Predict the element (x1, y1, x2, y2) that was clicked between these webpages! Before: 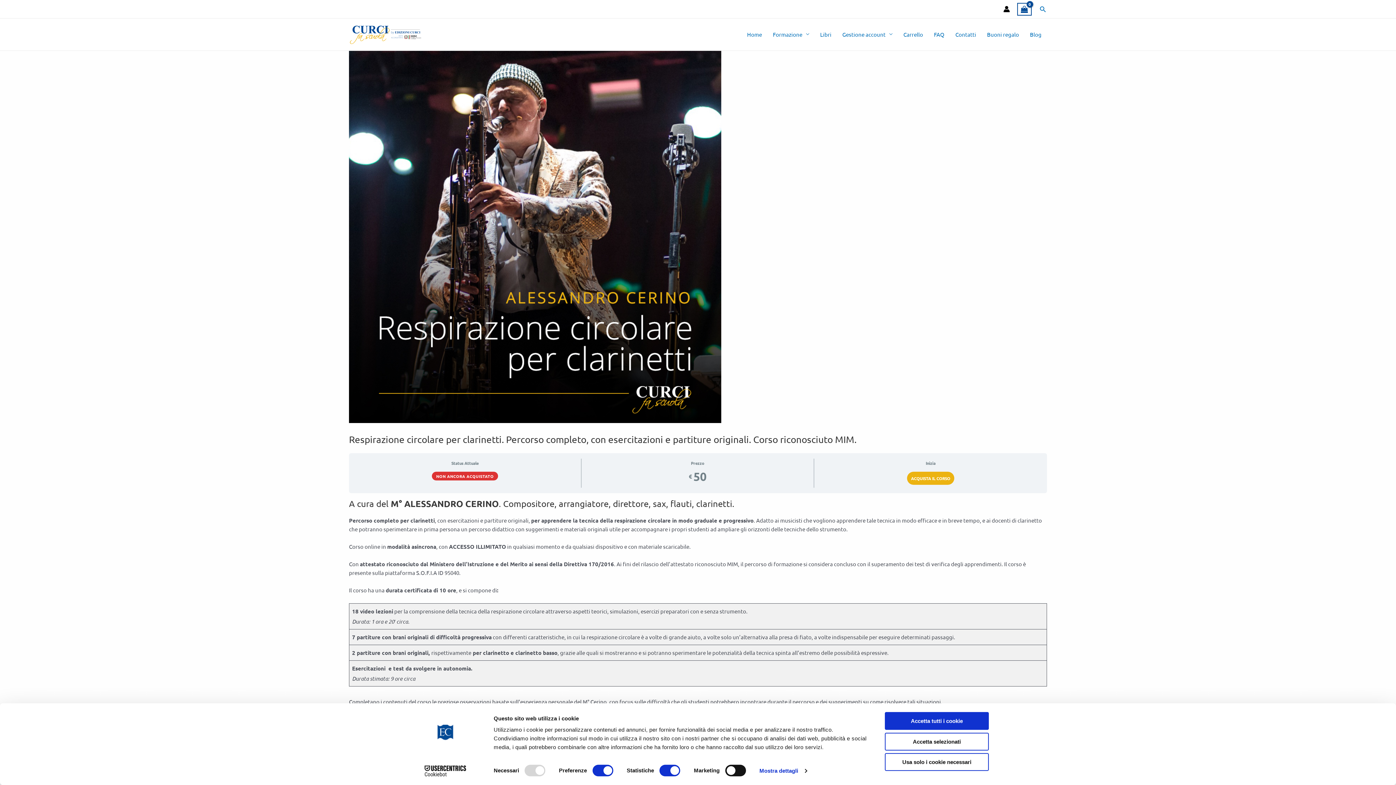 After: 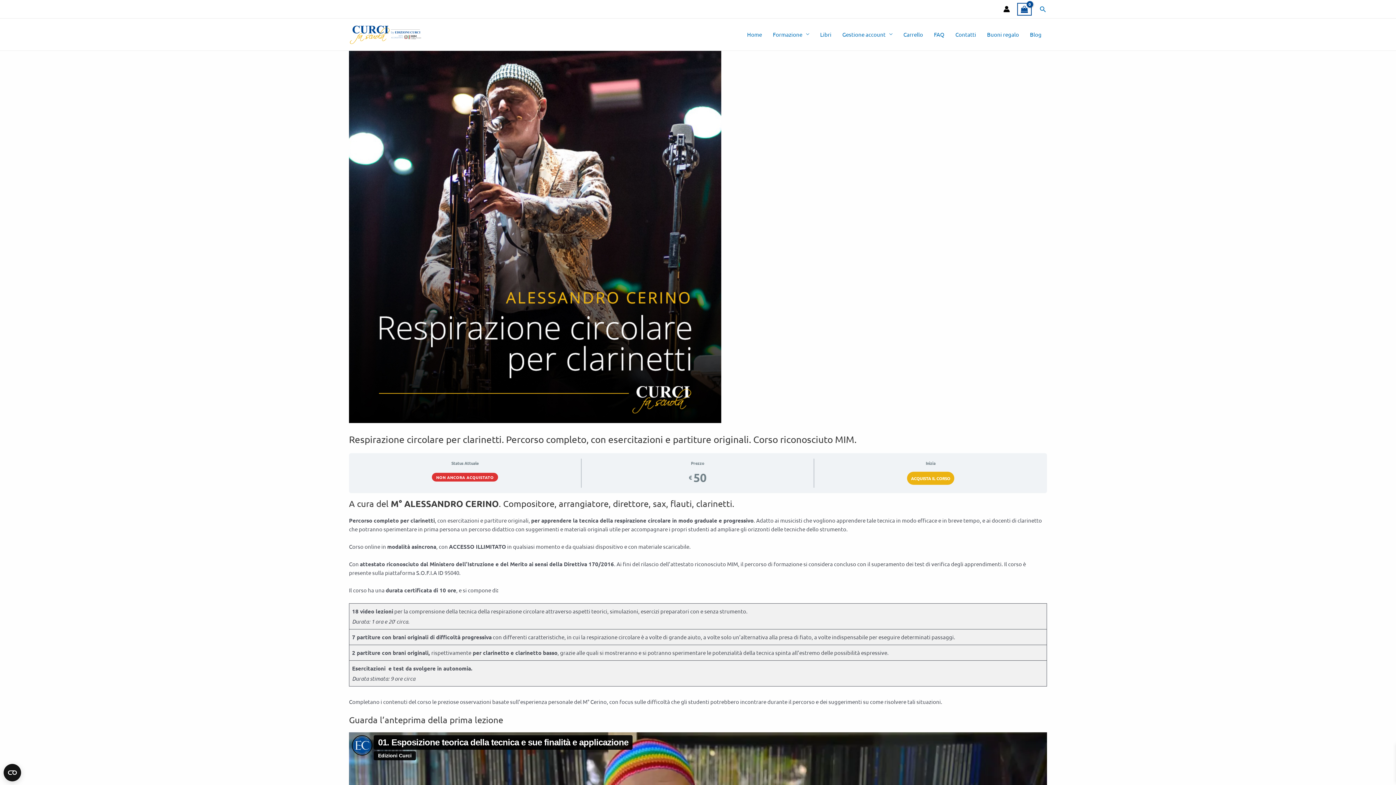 Action: label: Usa solo i cookie necessari bbox: (885, 753, 989, 771)